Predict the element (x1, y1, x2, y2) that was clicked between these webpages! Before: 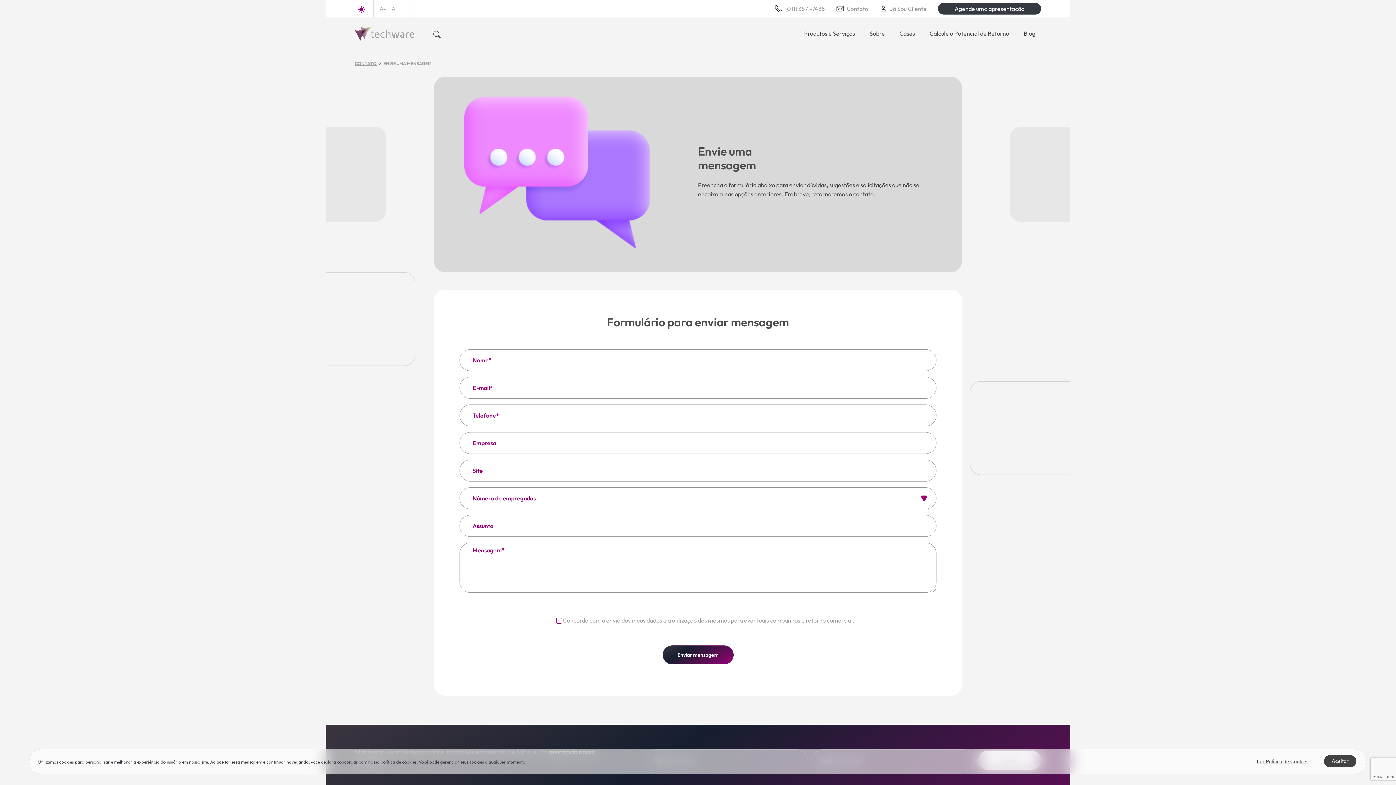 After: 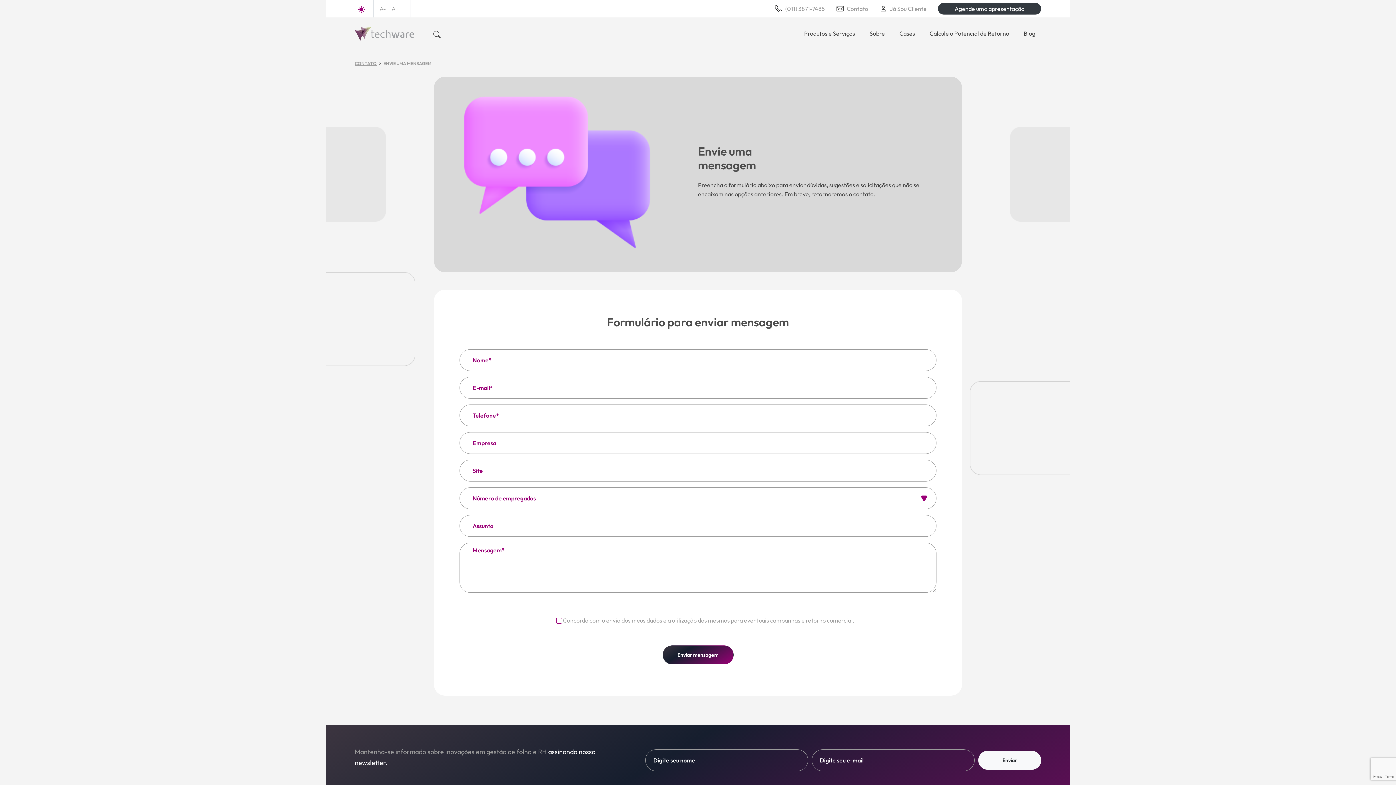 Action: bbox: (1324, 755, 1356, 767) label: Aceitar